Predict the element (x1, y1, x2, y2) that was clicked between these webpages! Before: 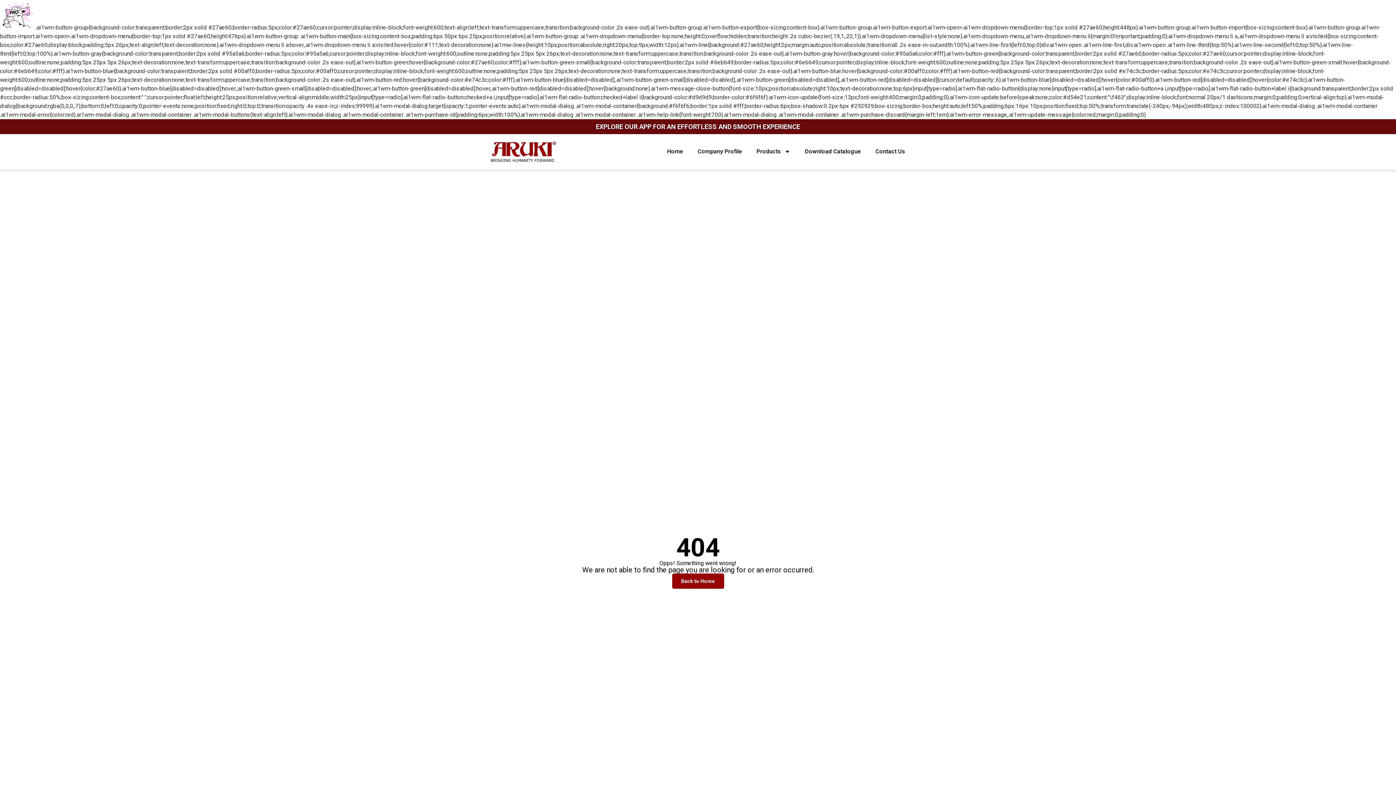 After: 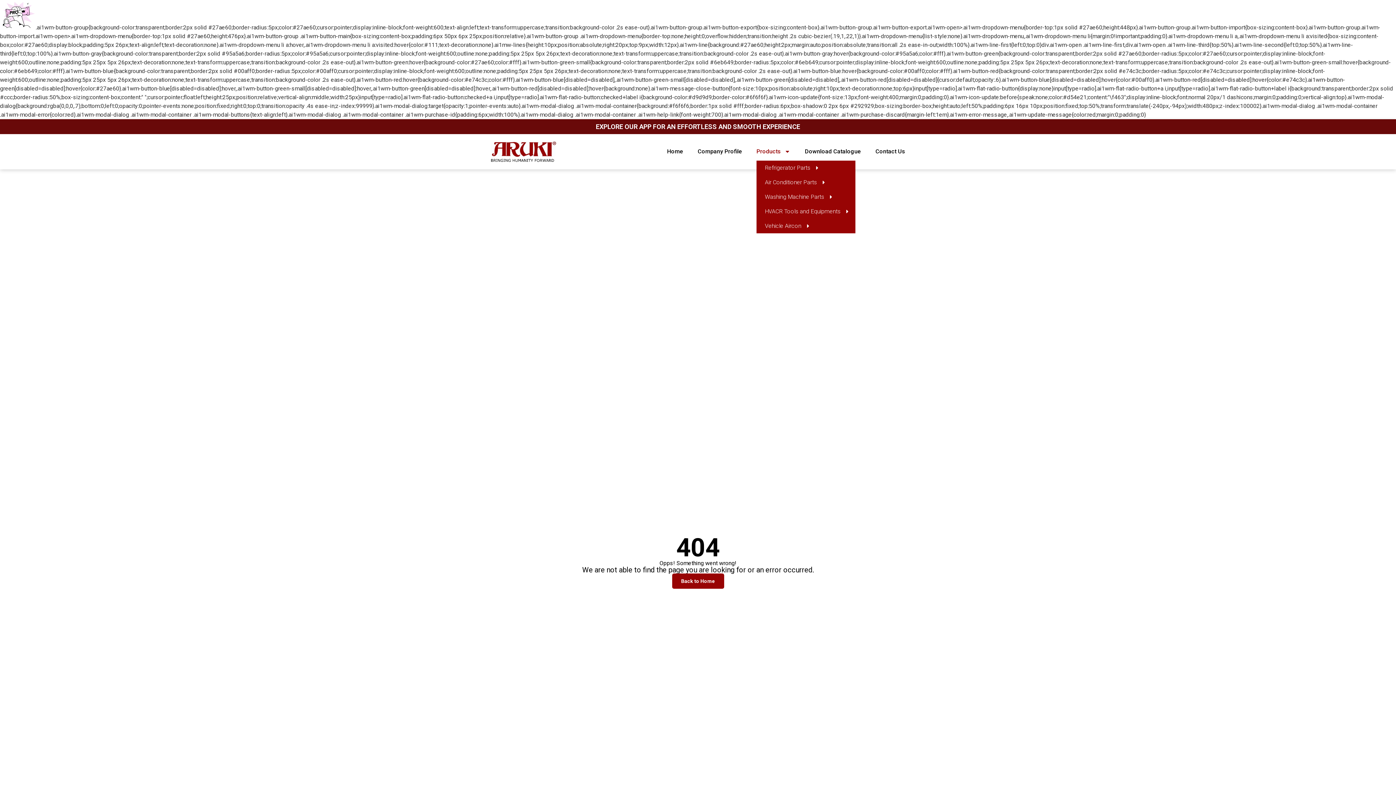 Action: label: Products bbox: (756, 148, 790, 155)